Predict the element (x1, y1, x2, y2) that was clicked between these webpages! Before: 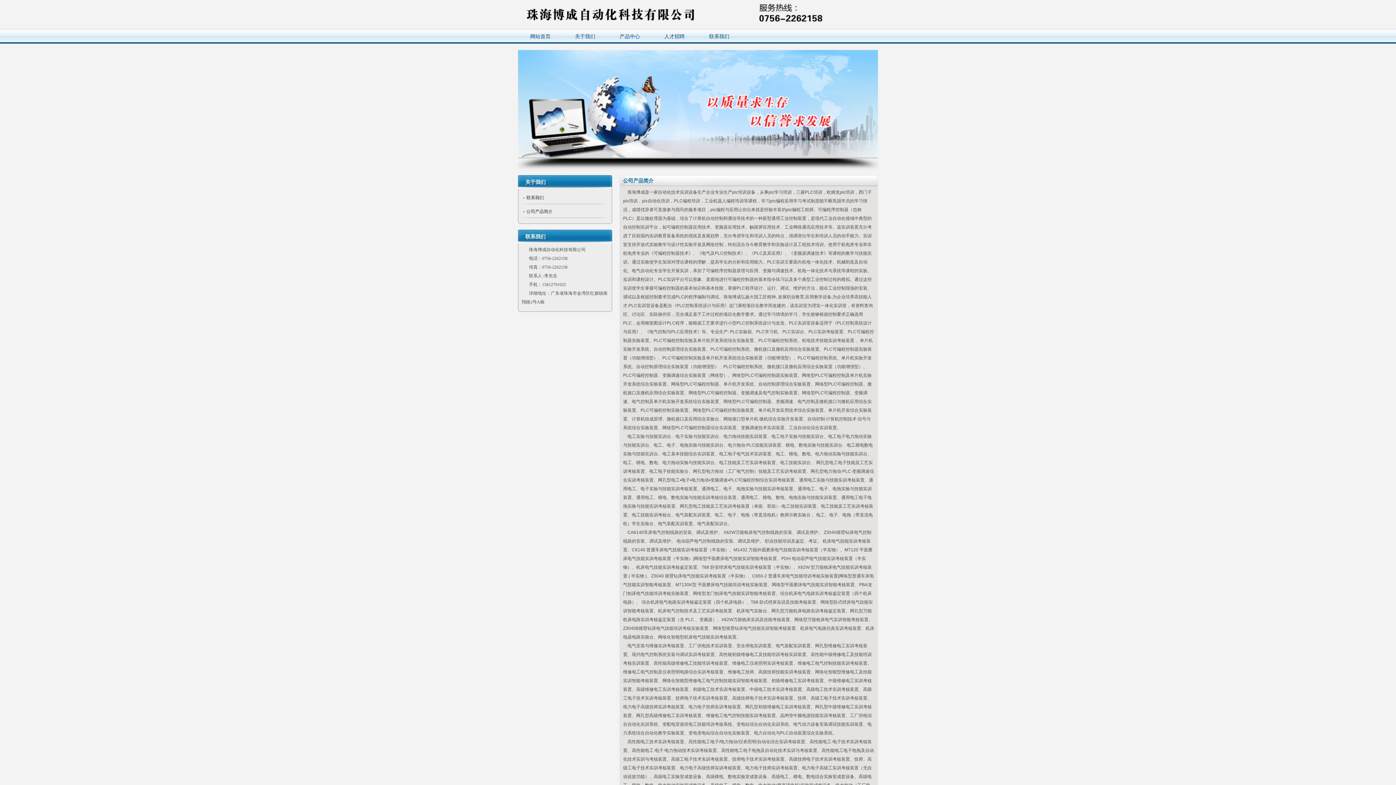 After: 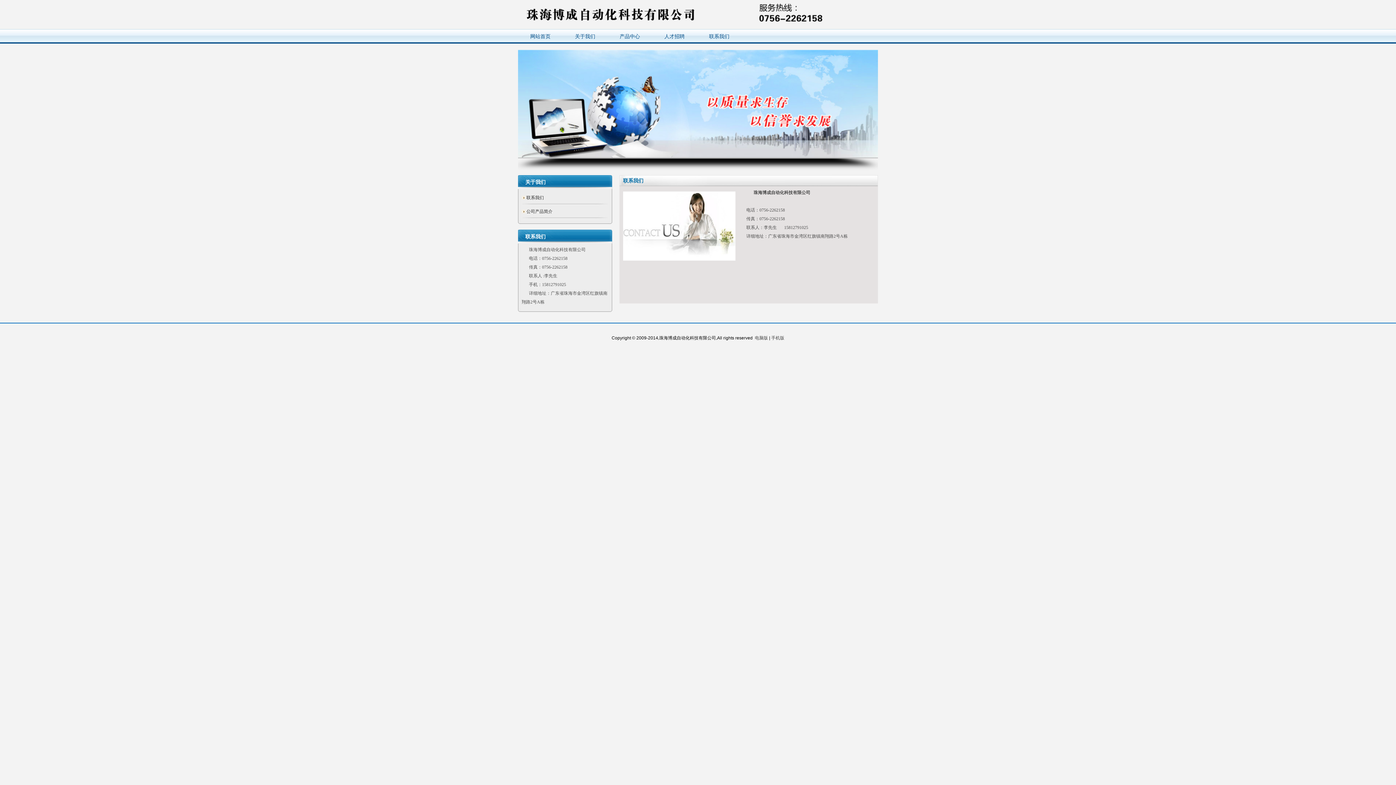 Action: label: 联系我们 bbox: (521, 190, 608, 204)